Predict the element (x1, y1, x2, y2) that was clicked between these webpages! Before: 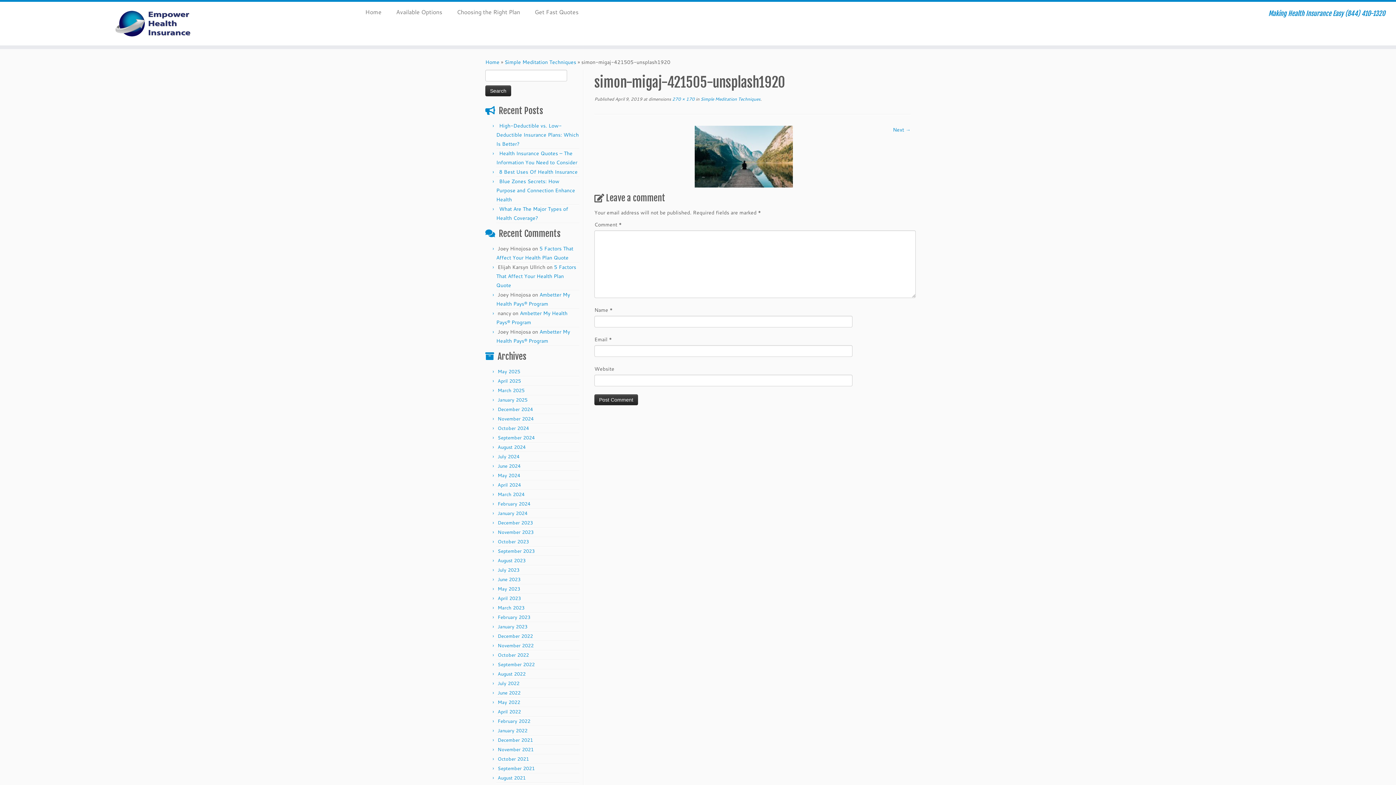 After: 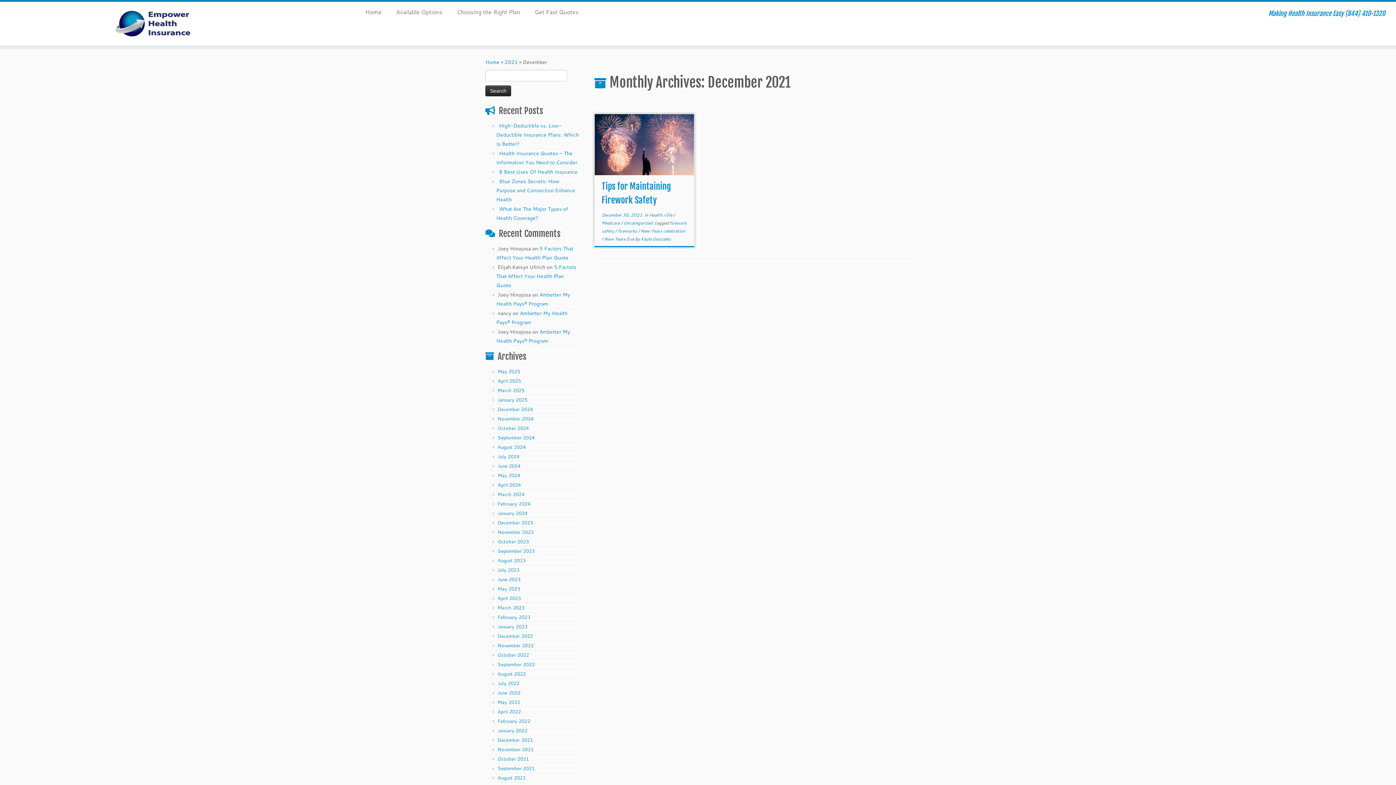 Action: bbox: (497, 737, 533, 743) label: December 2021